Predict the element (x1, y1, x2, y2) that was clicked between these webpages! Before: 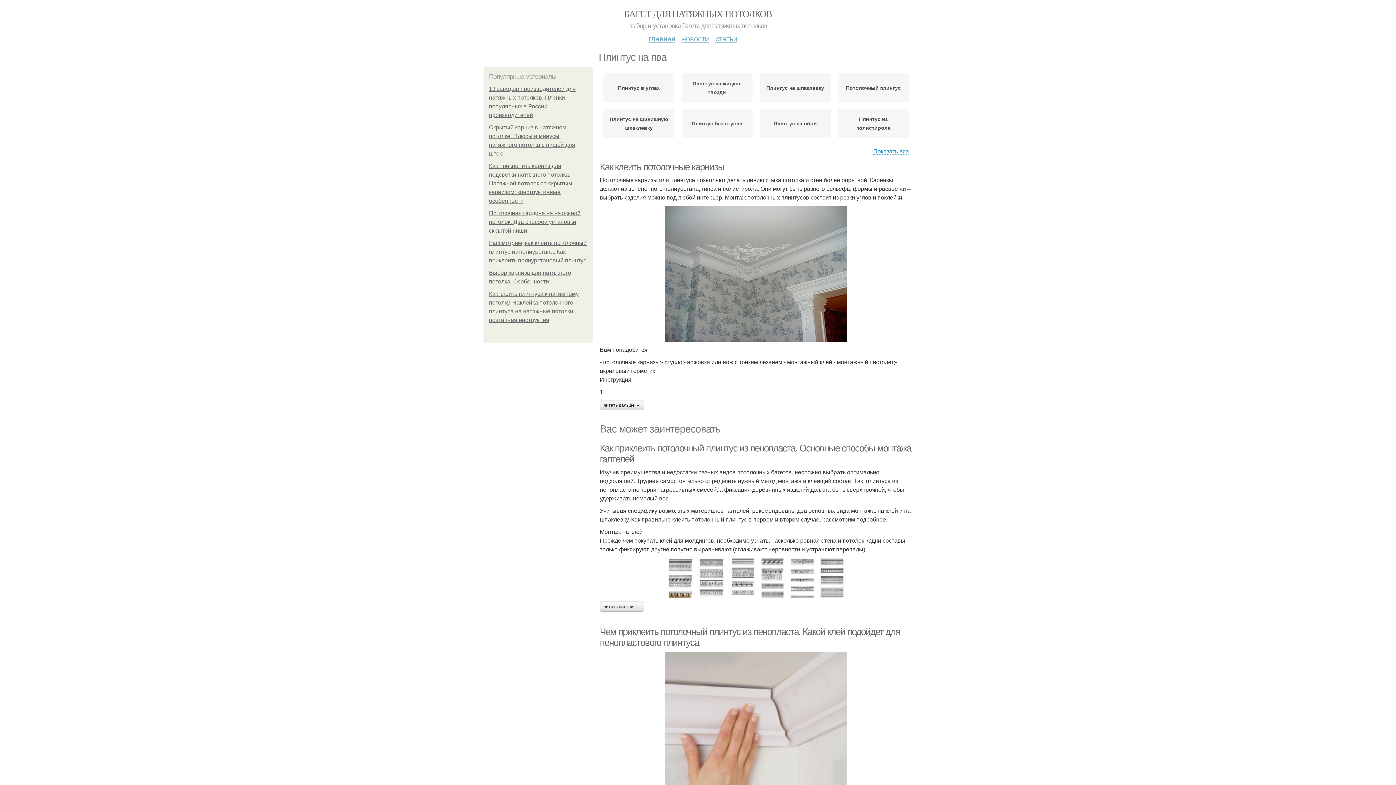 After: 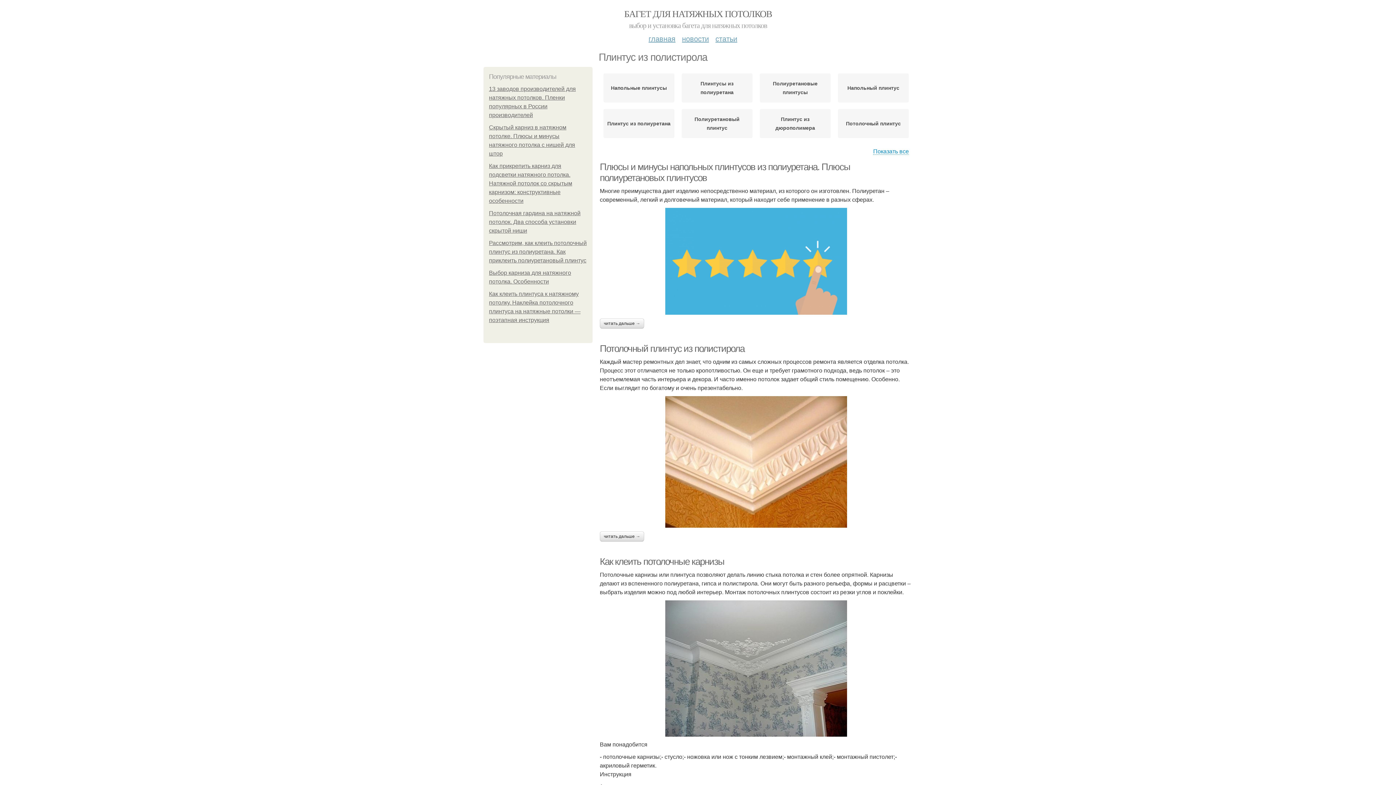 Action: bbox: (841, 114, 905, 132) label: Плинтус из полистирола